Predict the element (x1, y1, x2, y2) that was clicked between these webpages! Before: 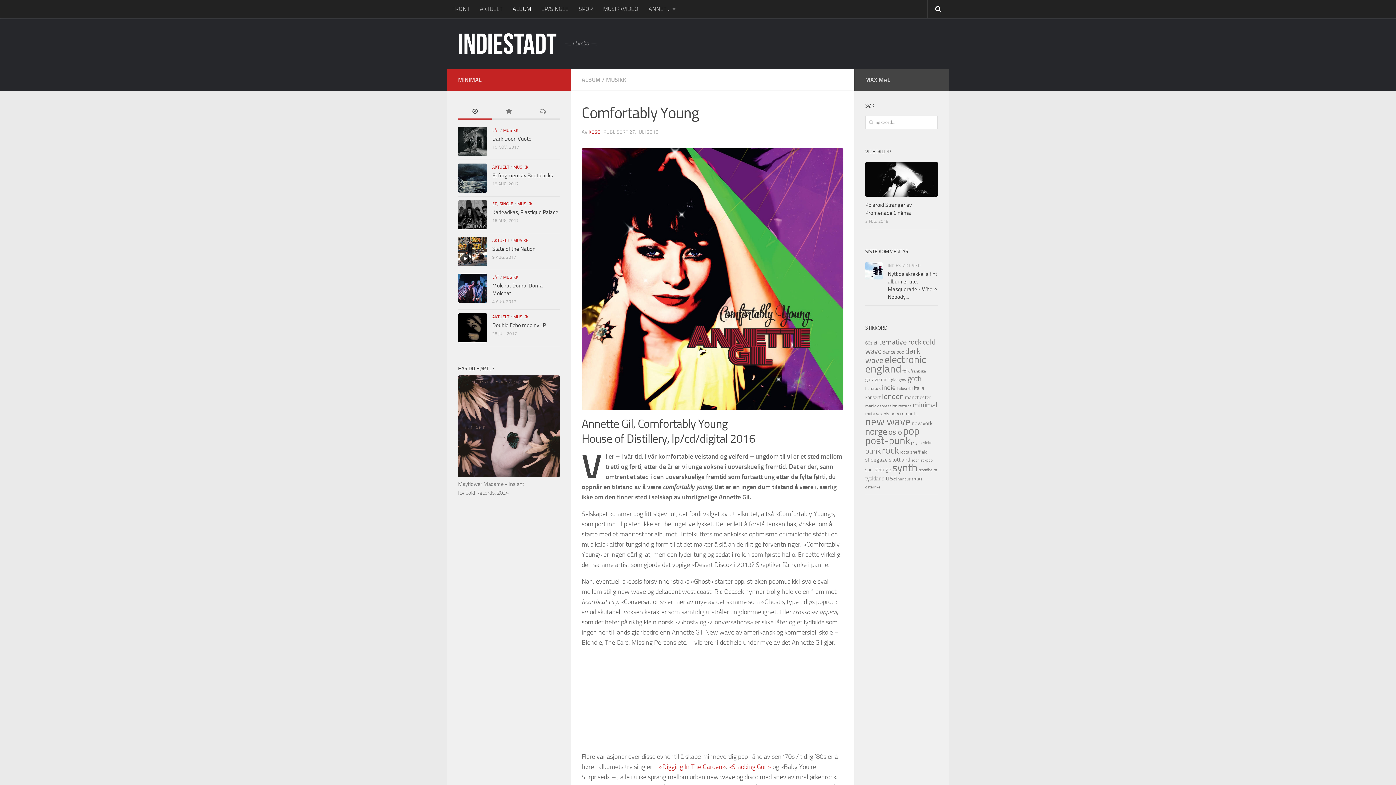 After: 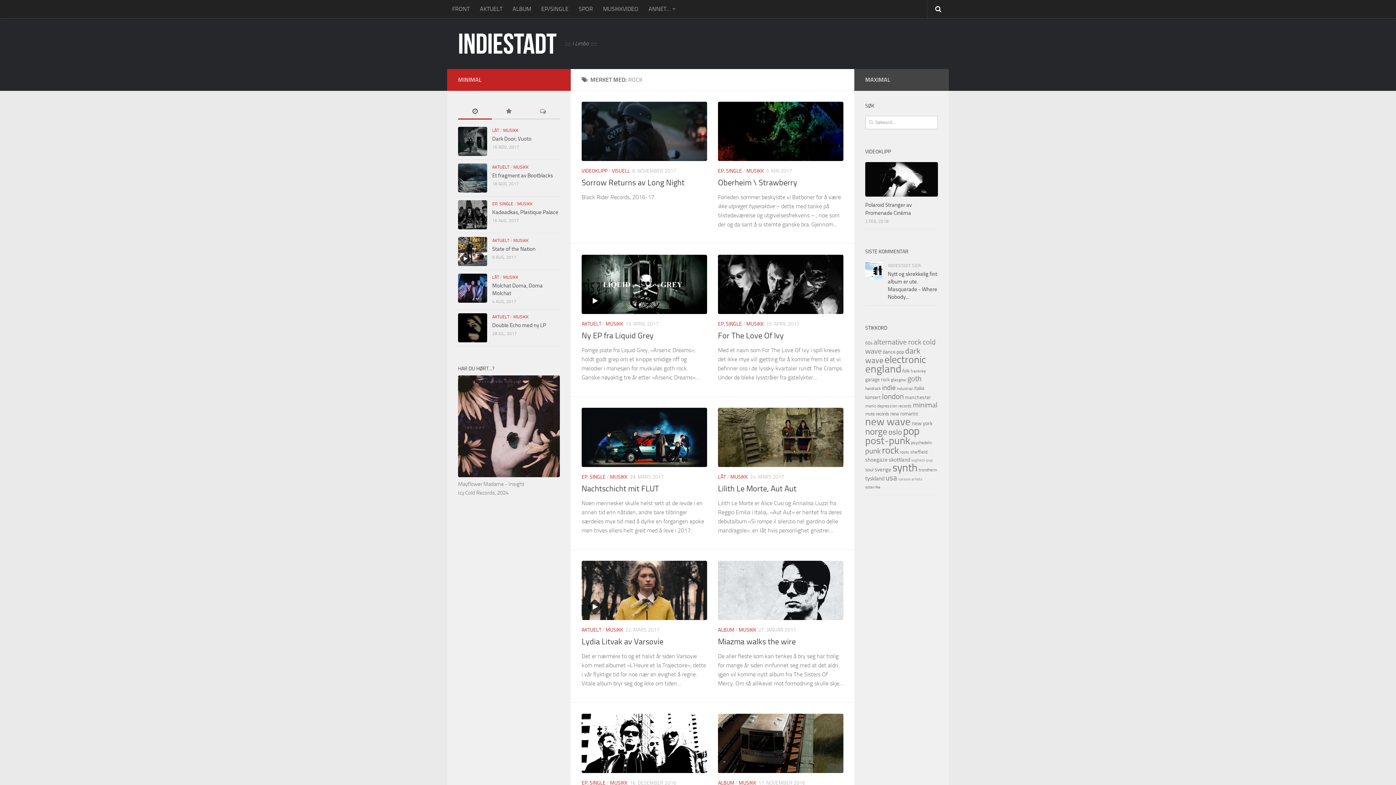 Action: label: rock (178 elementer) bbox: (882, 444, 898, 456)